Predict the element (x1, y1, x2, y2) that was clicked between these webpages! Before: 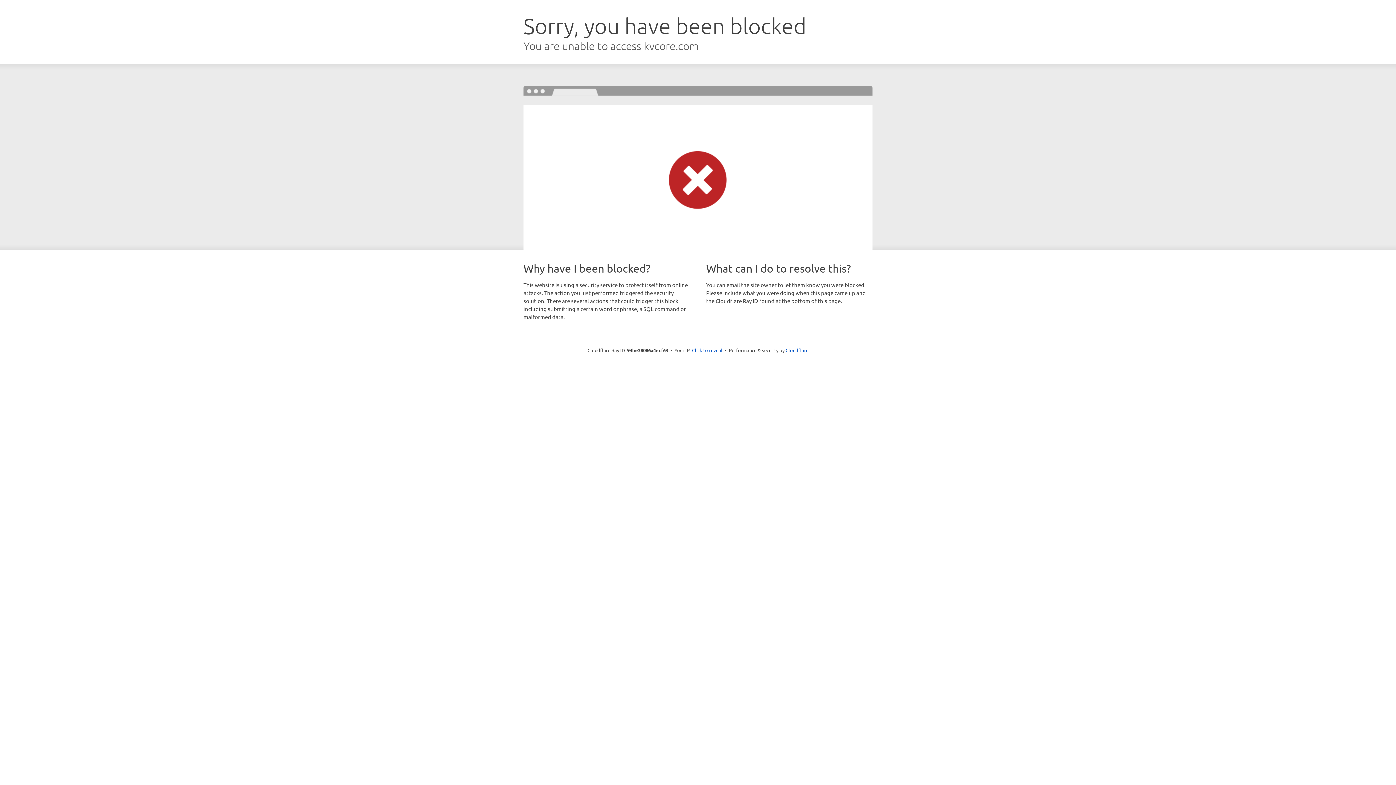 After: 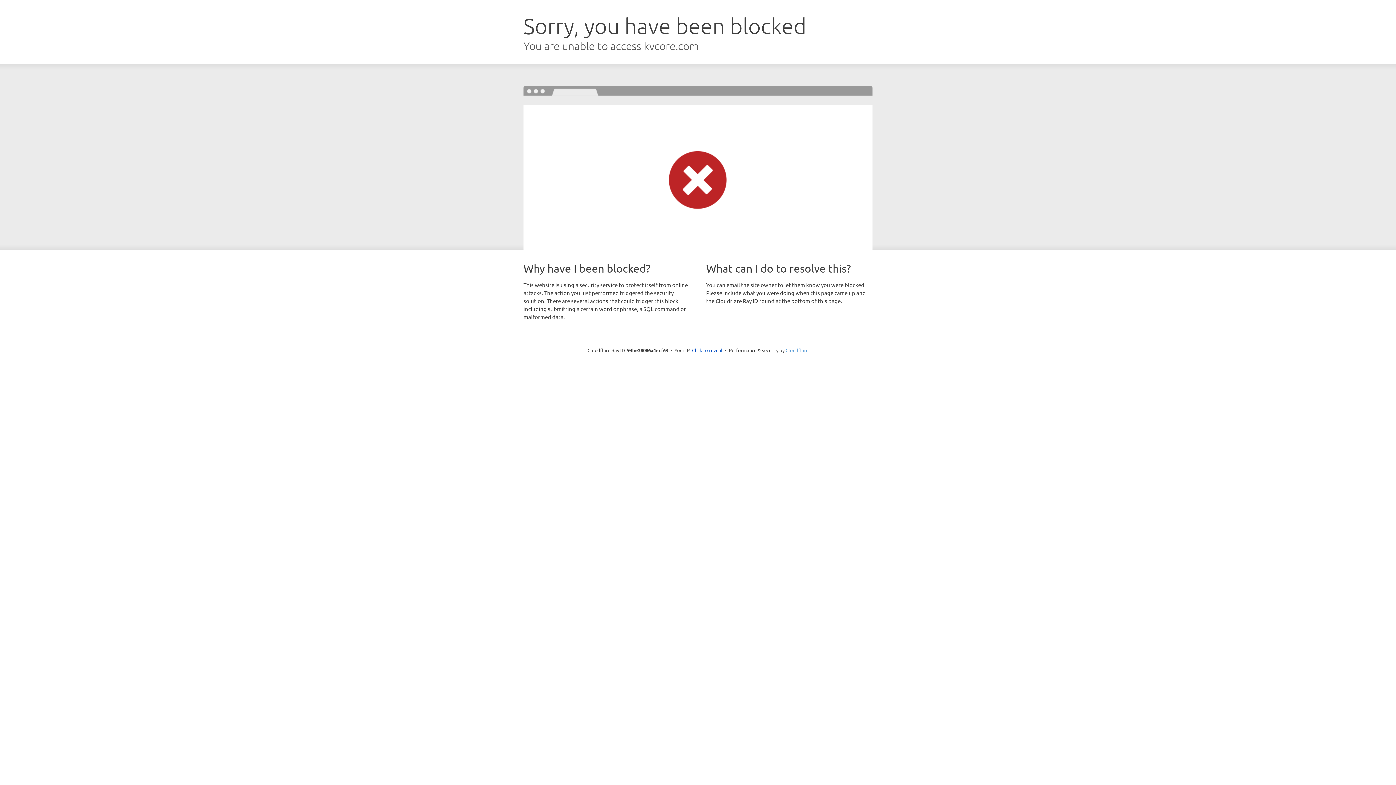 Action: bbox: (785, 347, 808, 353) label: Cloudflare